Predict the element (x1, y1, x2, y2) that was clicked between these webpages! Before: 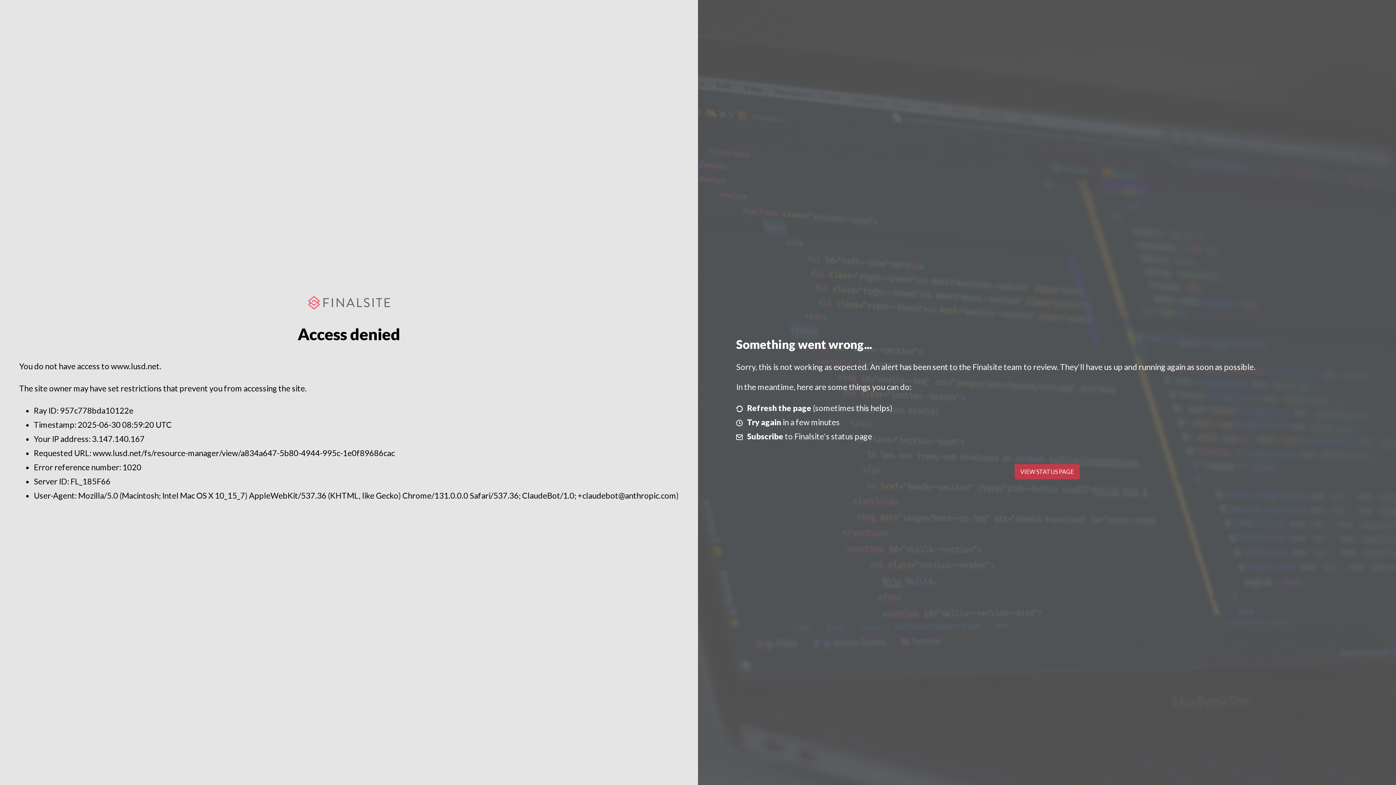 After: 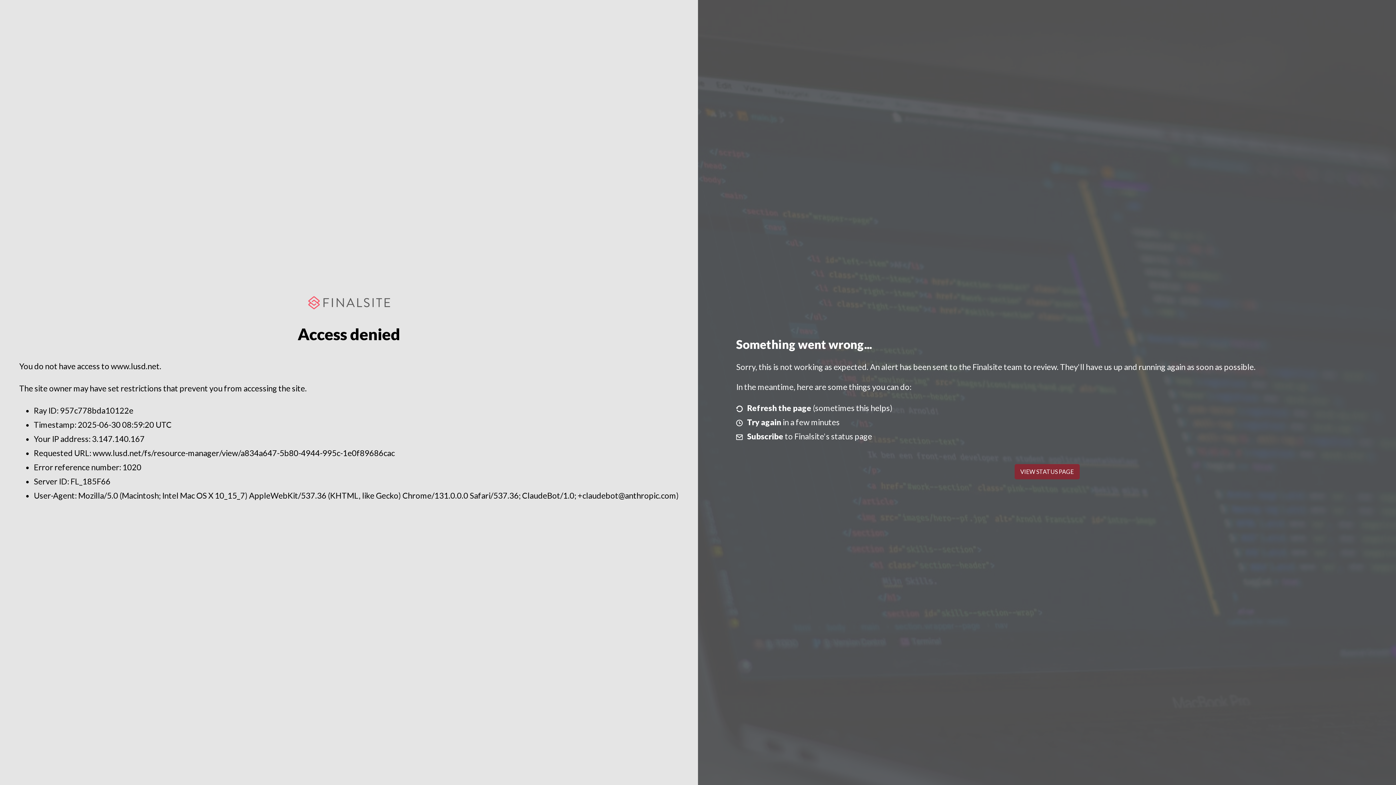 Action: bbox: (1014, 464, 1079, 479) label: VIEW STATUS PAGE